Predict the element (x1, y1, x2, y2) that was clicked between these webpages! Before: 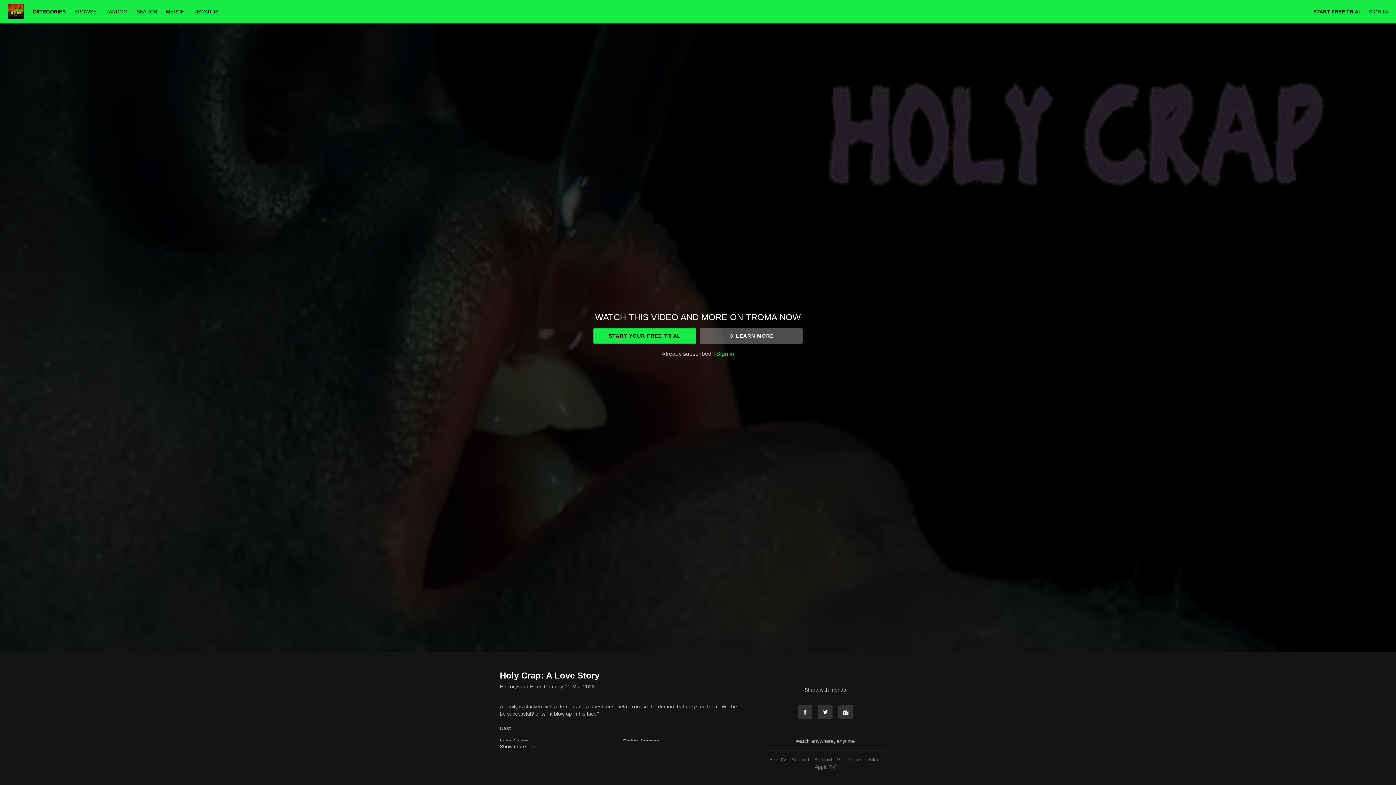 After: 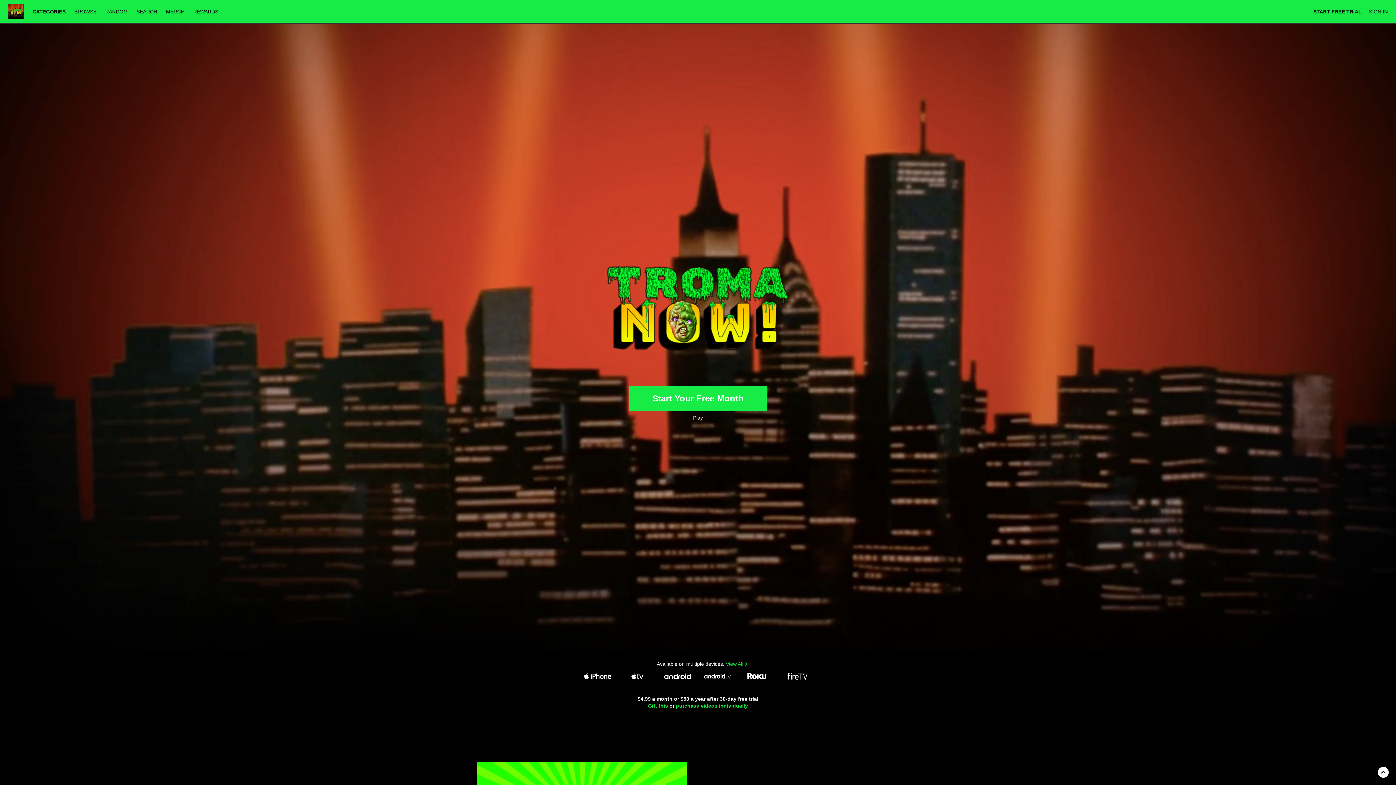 Action: bbox: (8, 4, 23, 19)